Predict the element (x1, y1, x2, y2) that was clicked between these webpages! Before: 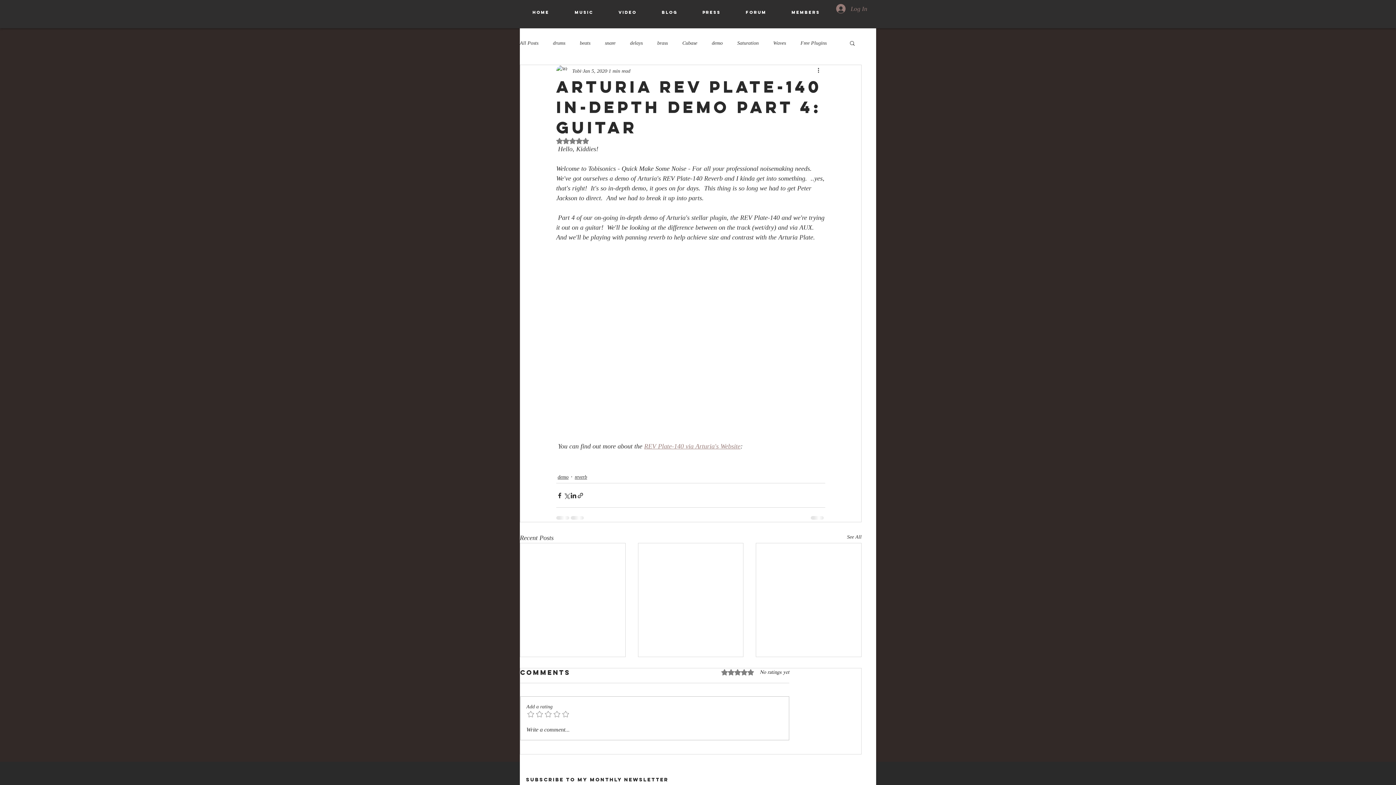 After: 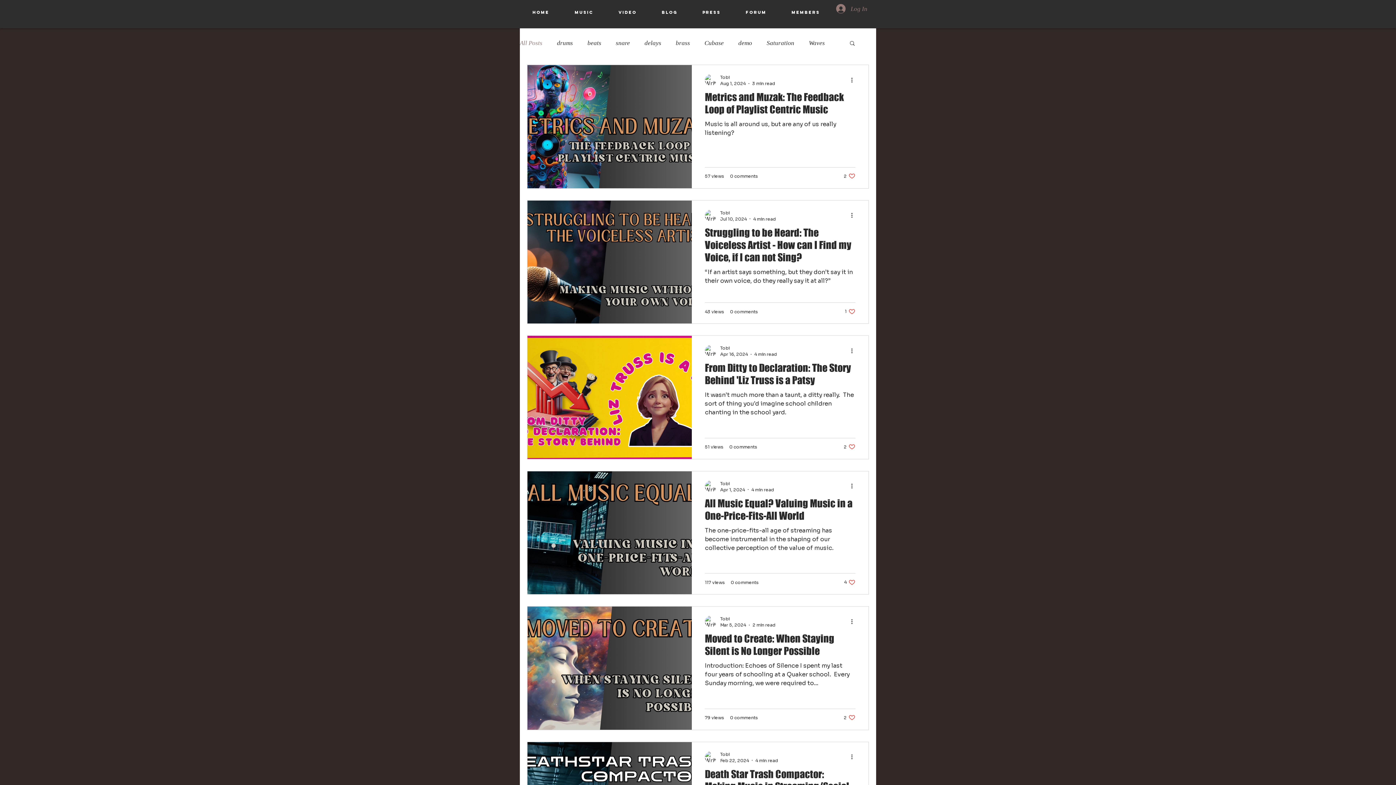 Action: label: All Posts bbox: (520, 39, 538, 46)